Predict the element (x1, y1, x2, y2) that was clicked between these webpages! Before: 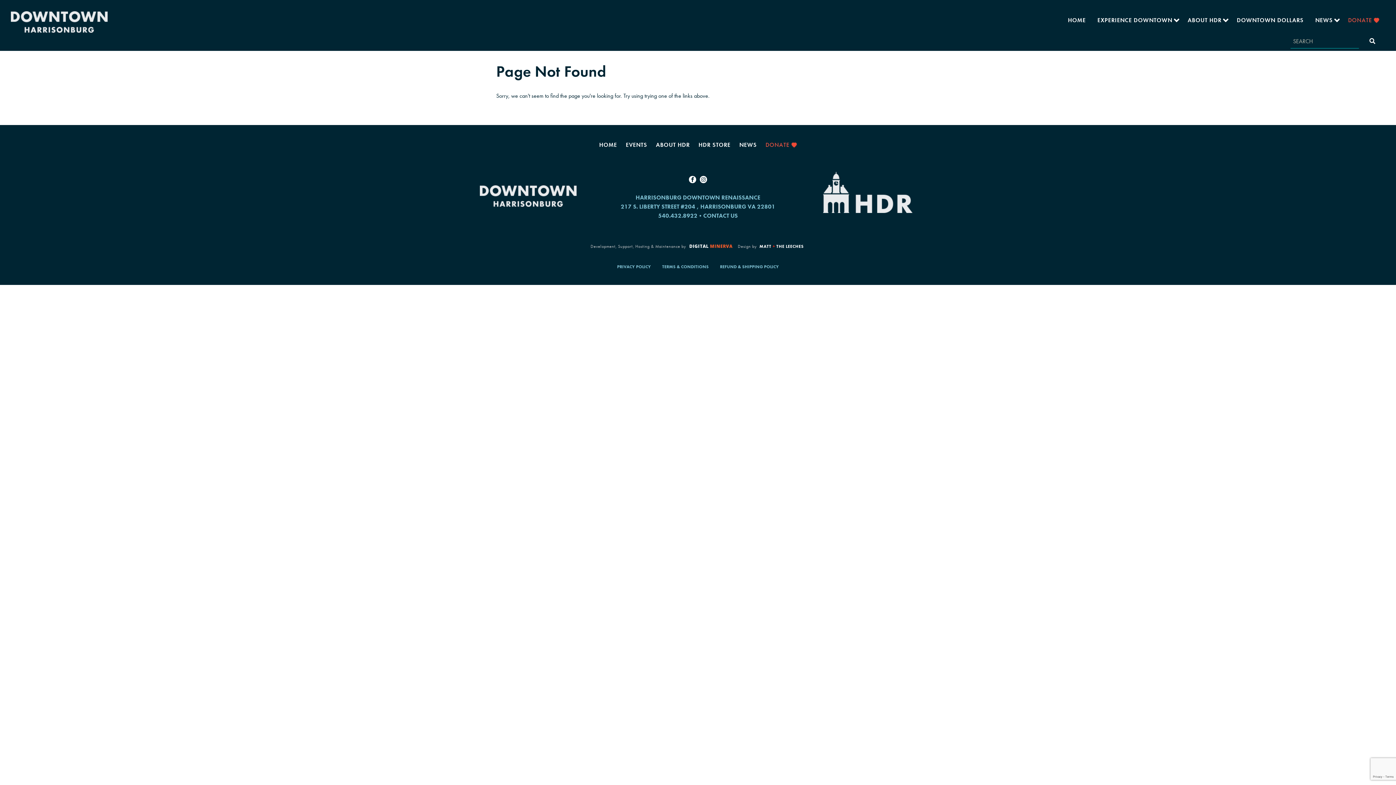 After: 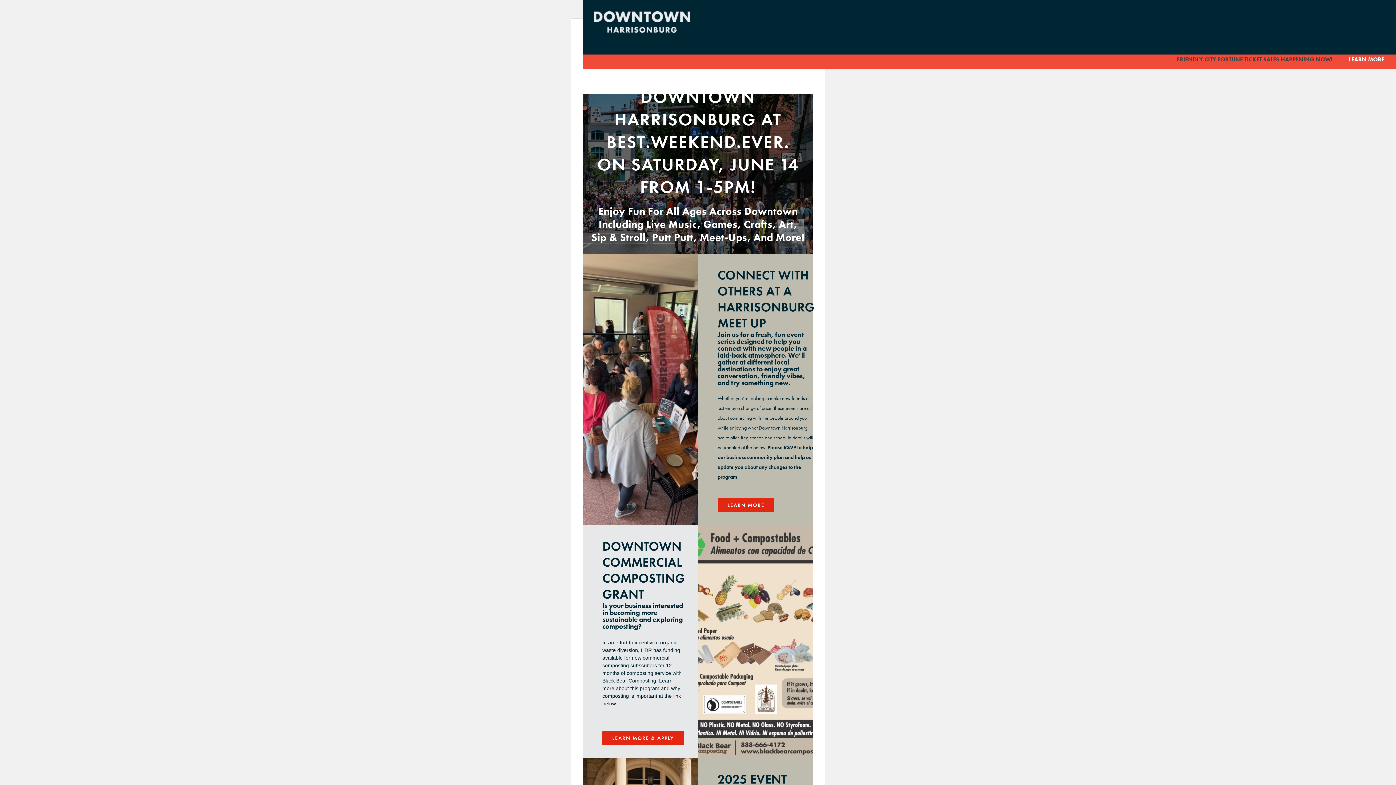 Action: bbox: (10, 17, 107, 25)